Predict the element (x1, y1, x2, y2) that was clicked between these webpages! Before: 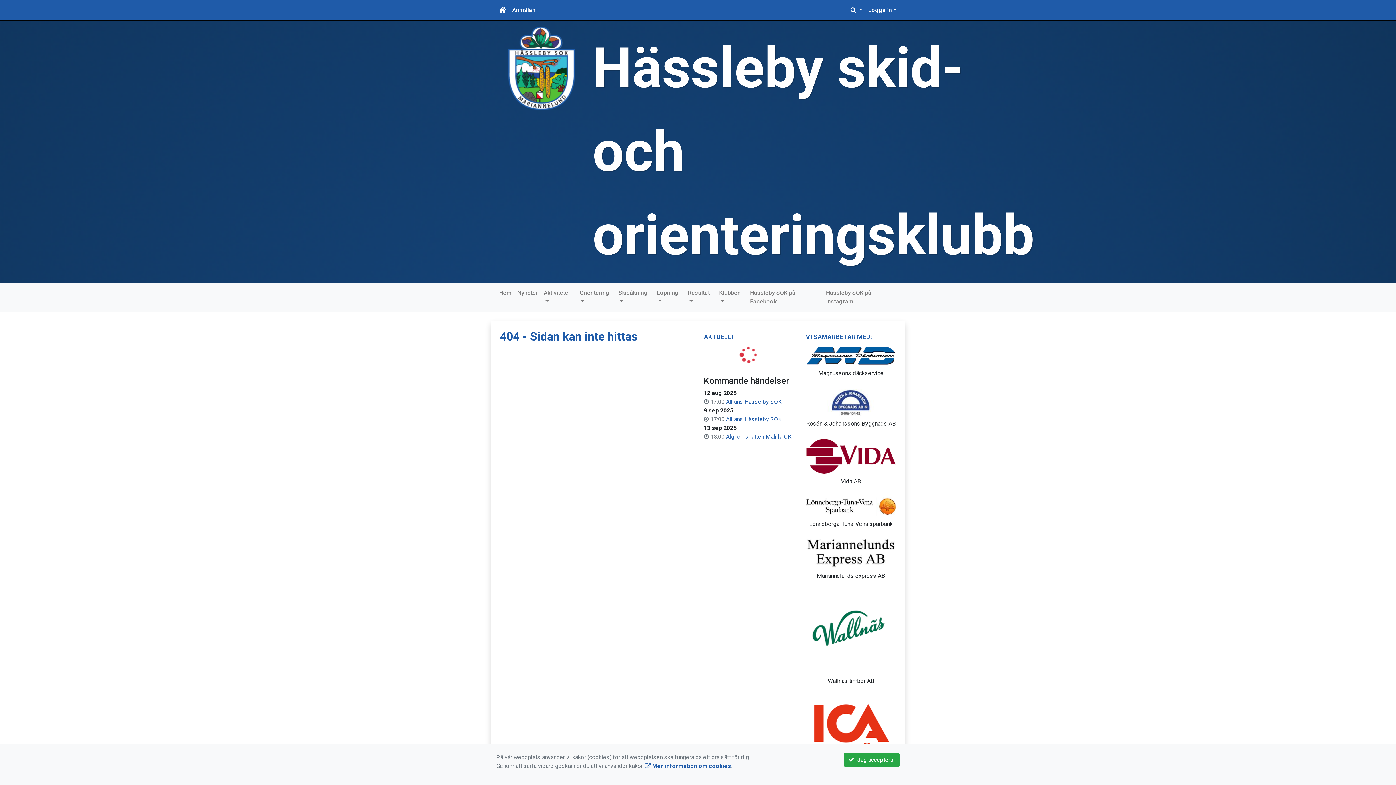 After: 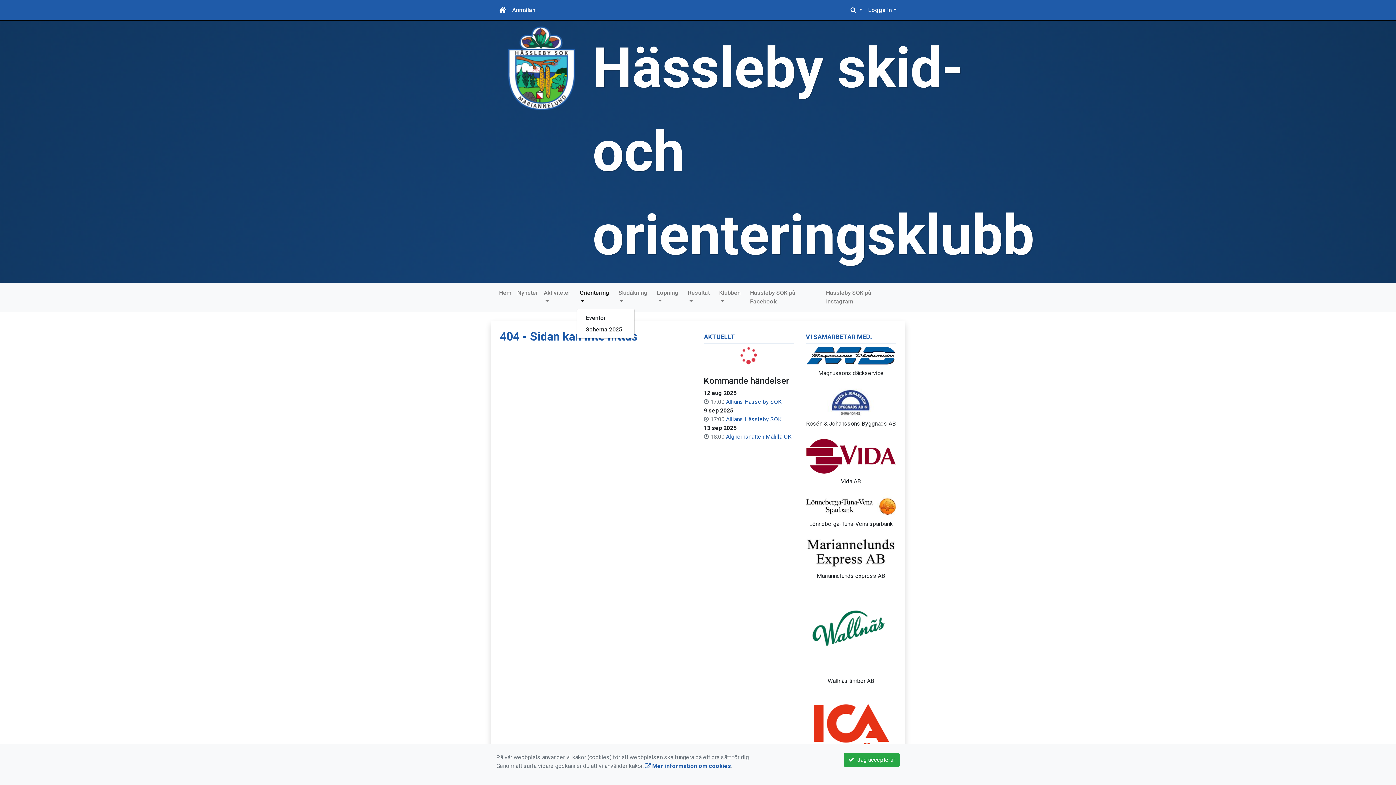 Action: label: Orientering bbox: (576, 285, 615, 309)